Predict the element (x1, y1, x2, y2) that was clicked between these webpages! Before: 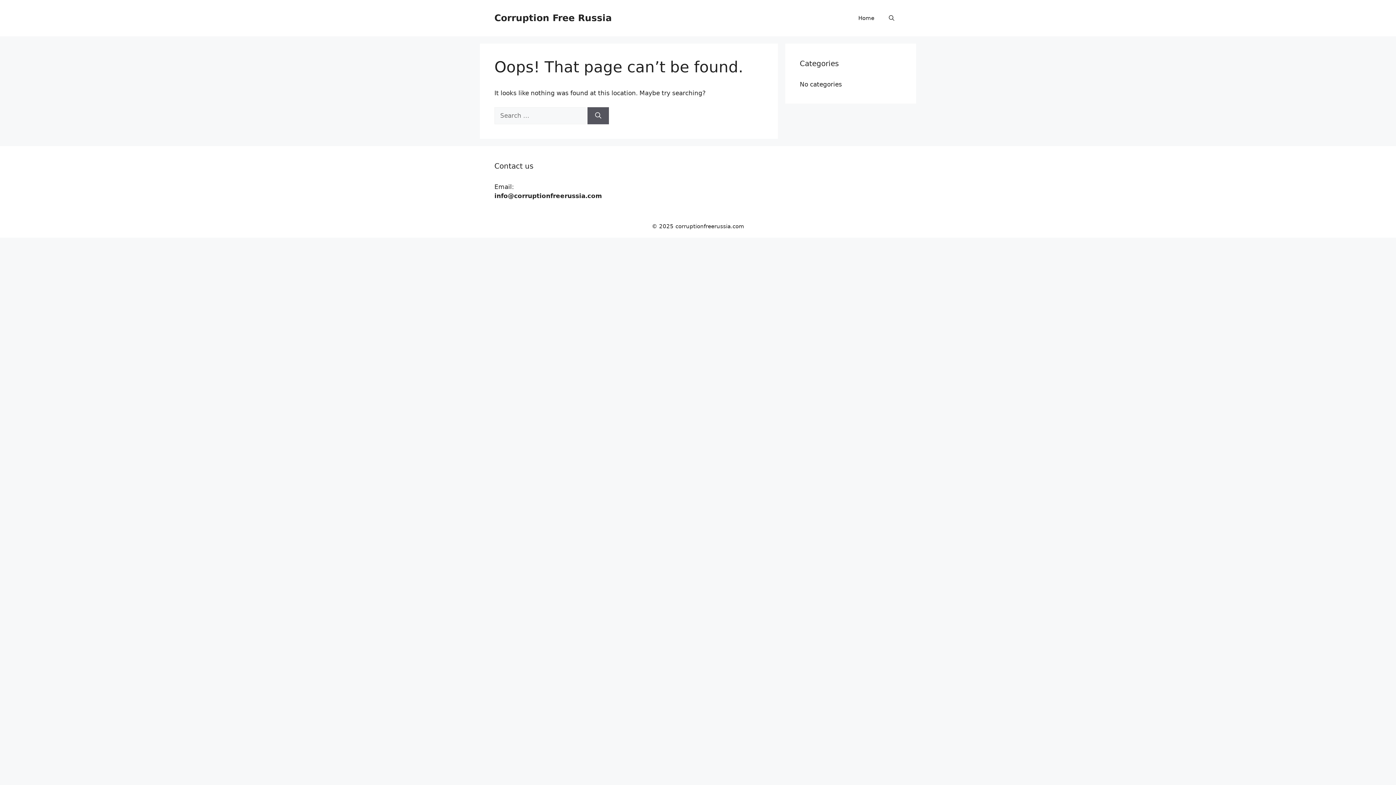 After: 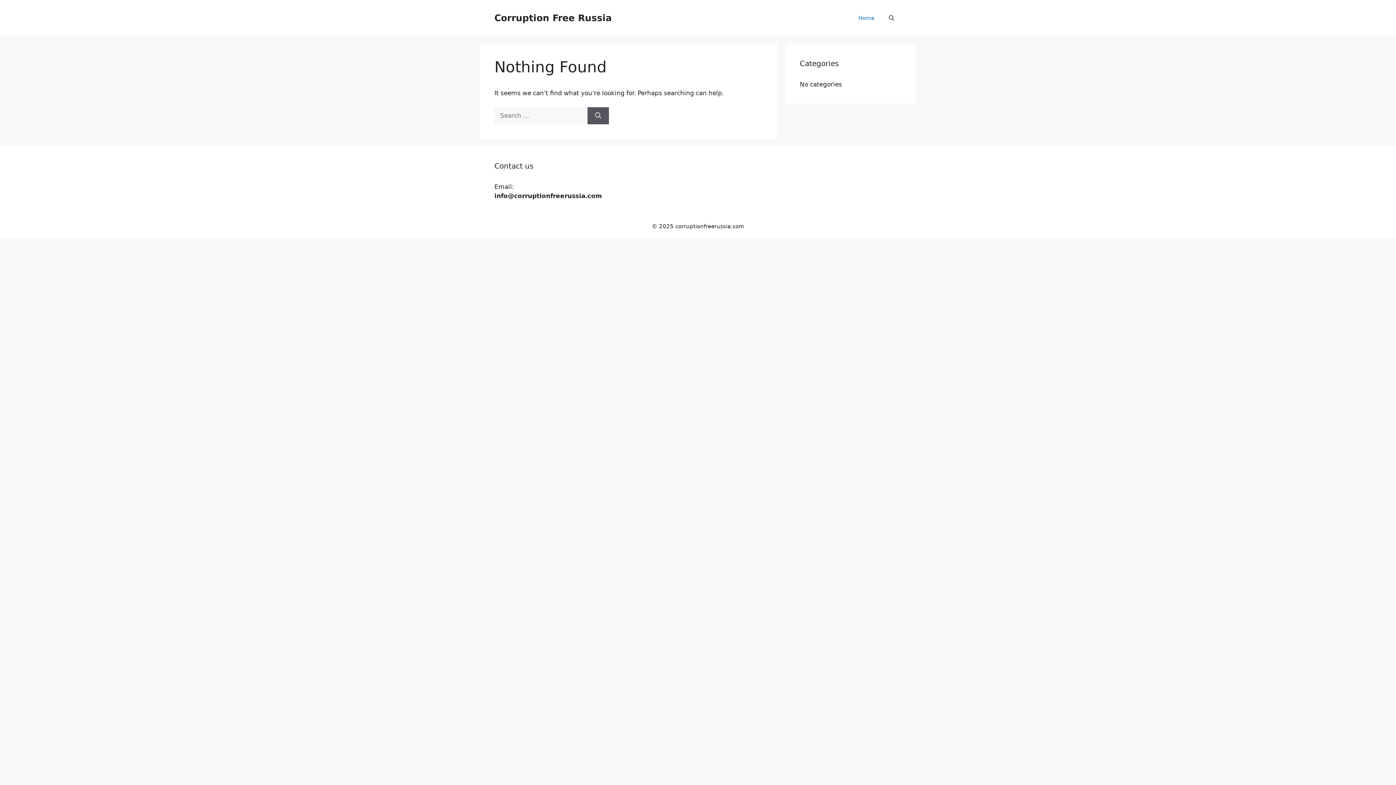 Action: bbox: (851, 7, 881, 29) label: Home